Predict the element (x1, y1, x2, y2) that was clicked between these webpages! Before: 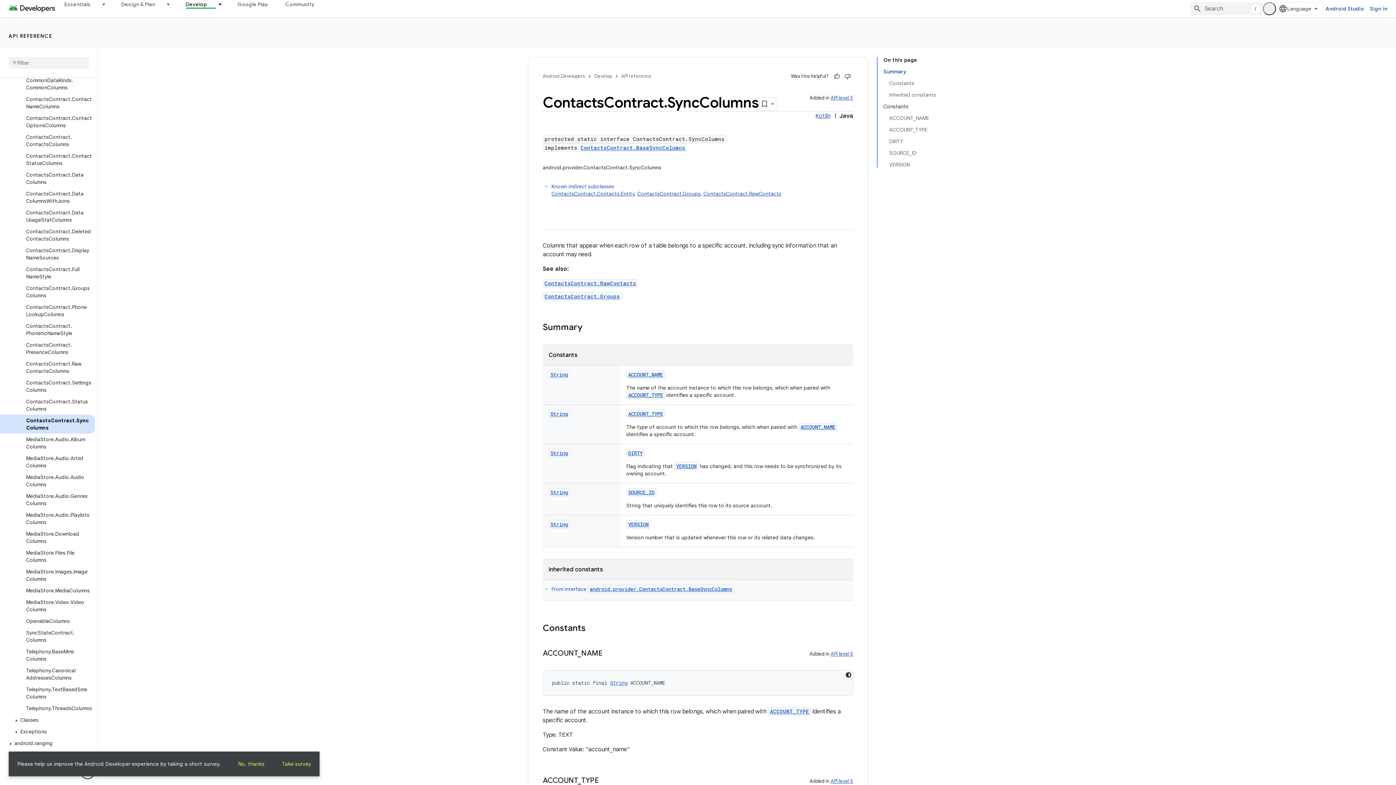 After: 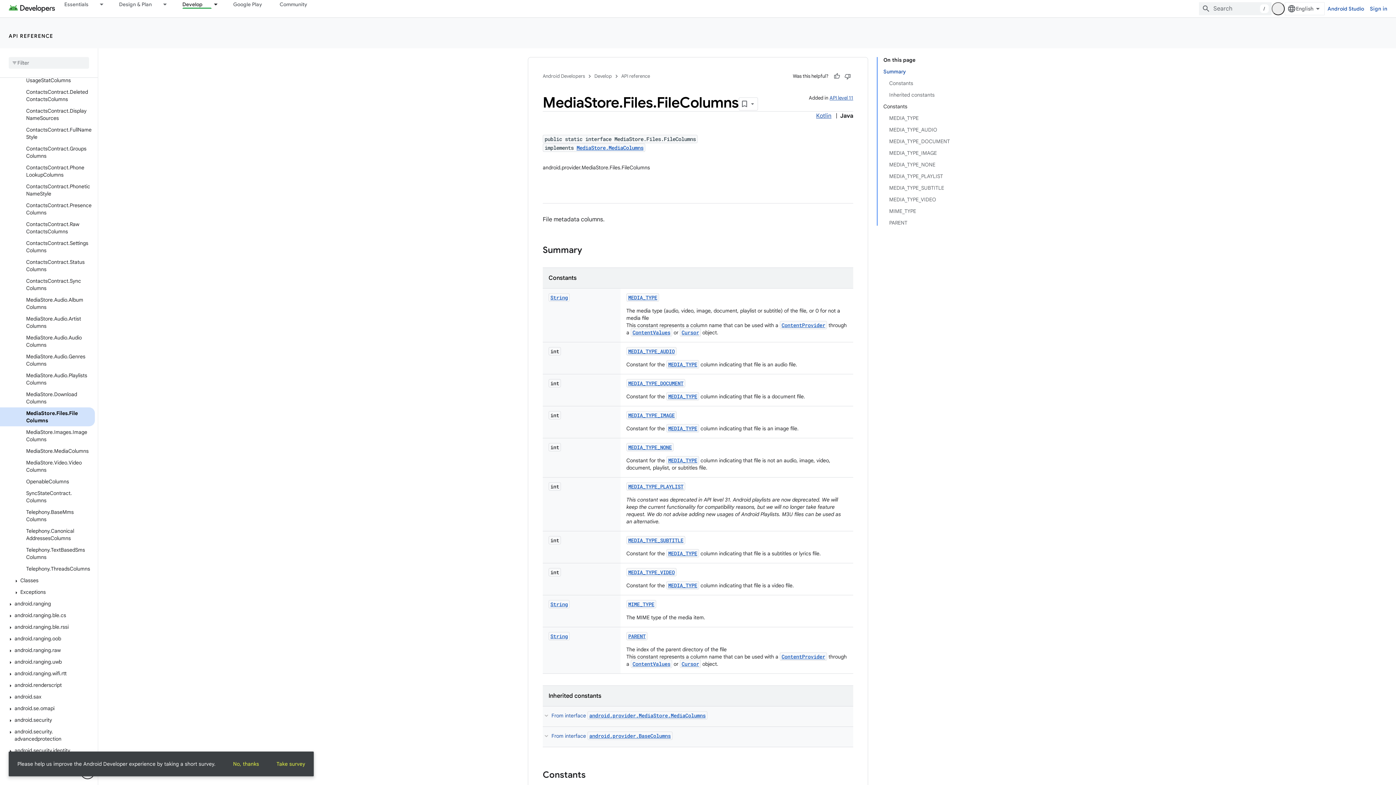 Action: bbox: (0, 540, 94, 558) label: MediaStore.Files.FileColumns